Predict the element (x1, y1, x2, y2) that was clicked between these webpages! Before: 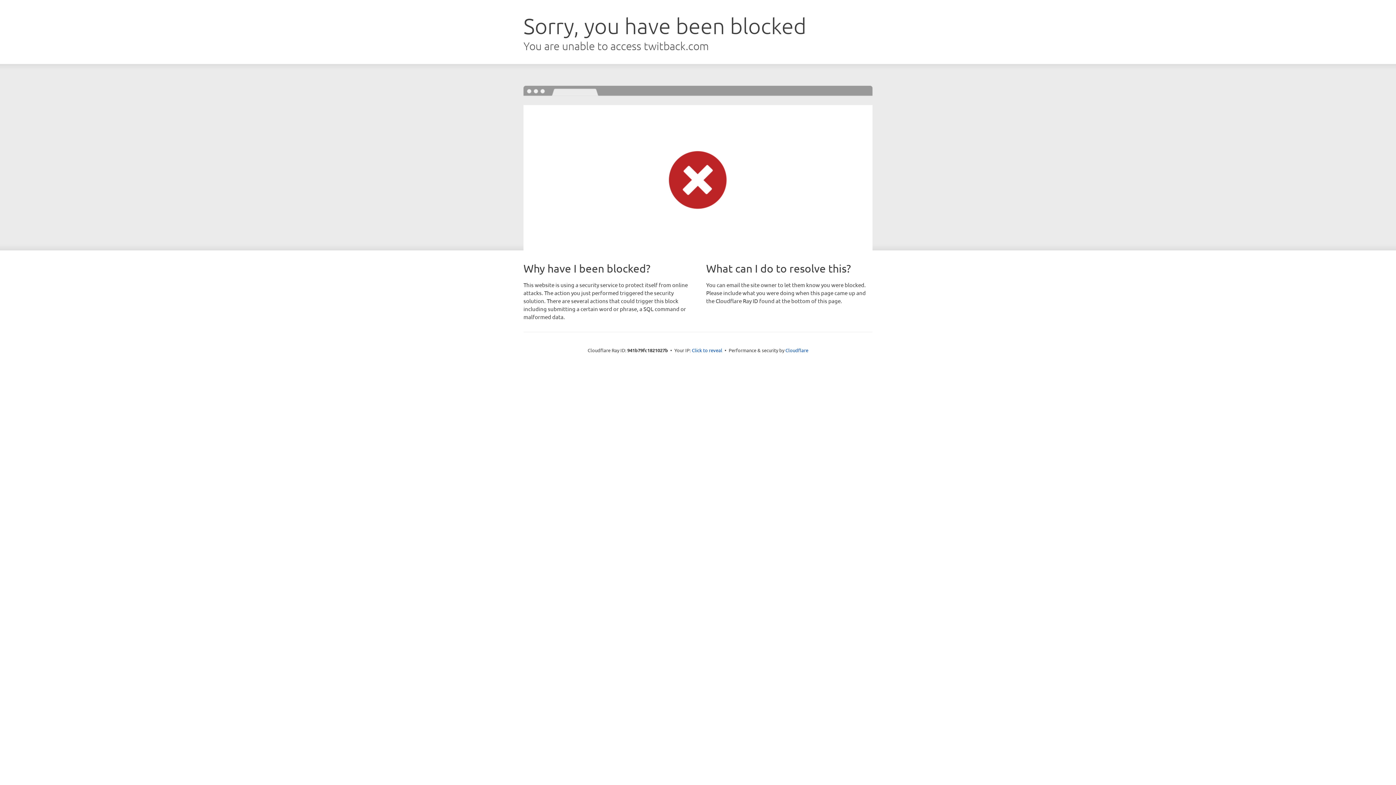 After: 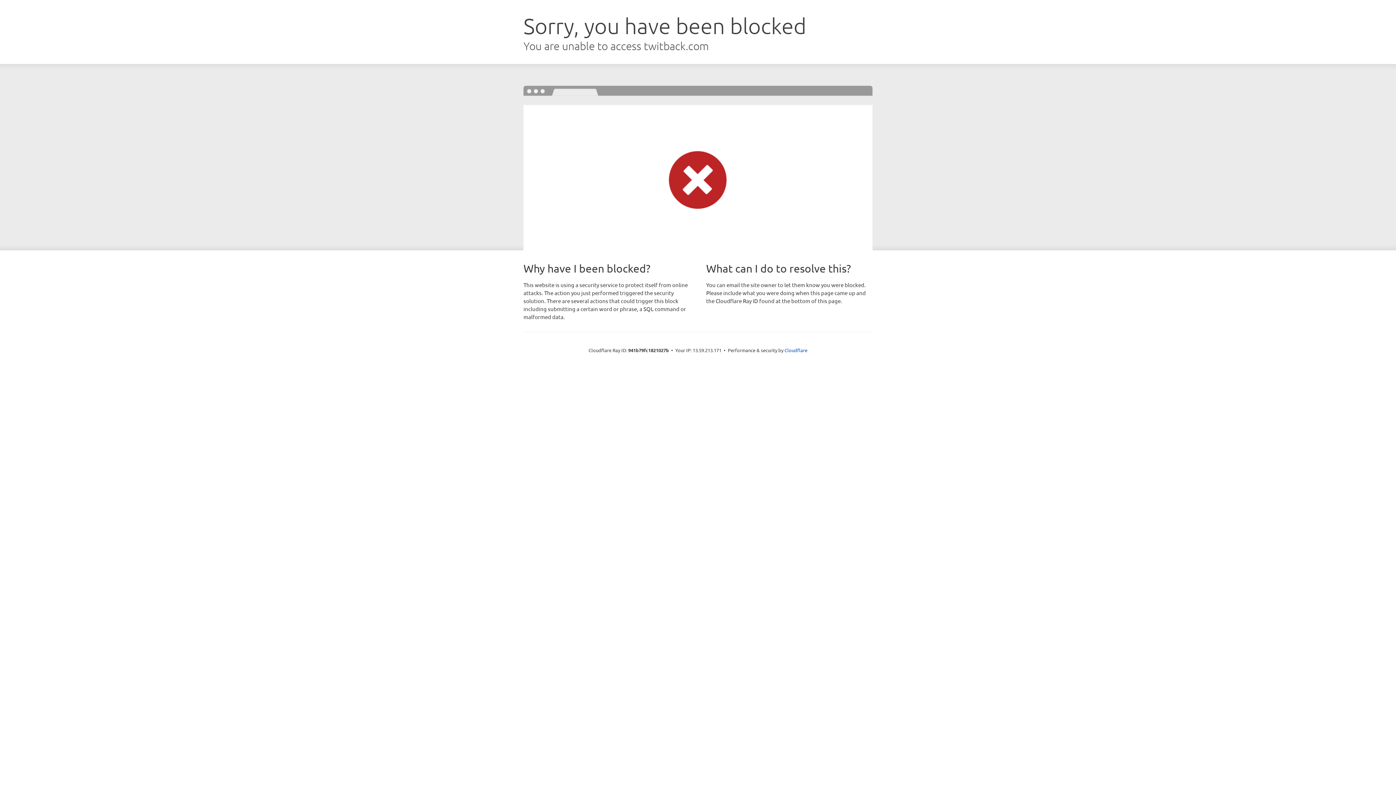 Action: label: Click to reveal bbox: (692, 346, 722, 353)